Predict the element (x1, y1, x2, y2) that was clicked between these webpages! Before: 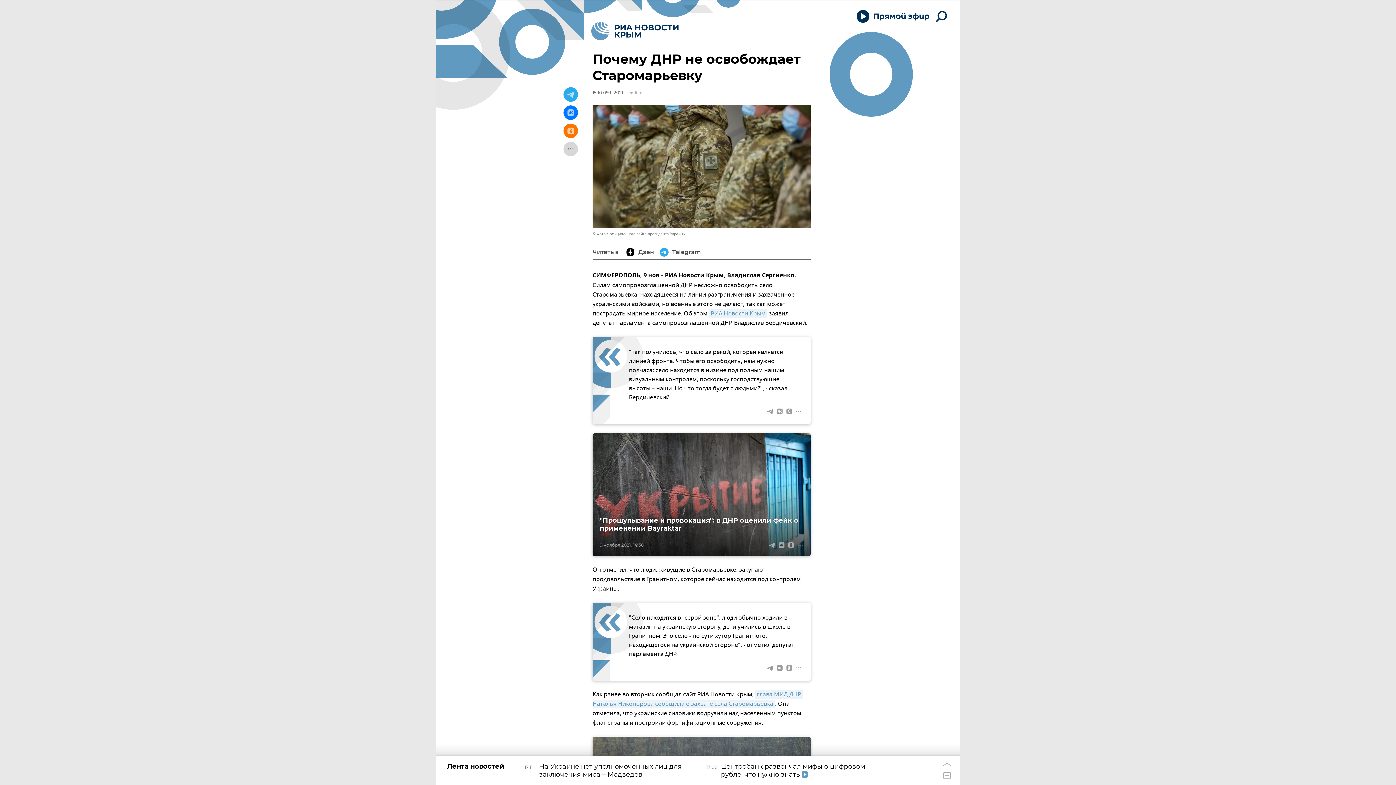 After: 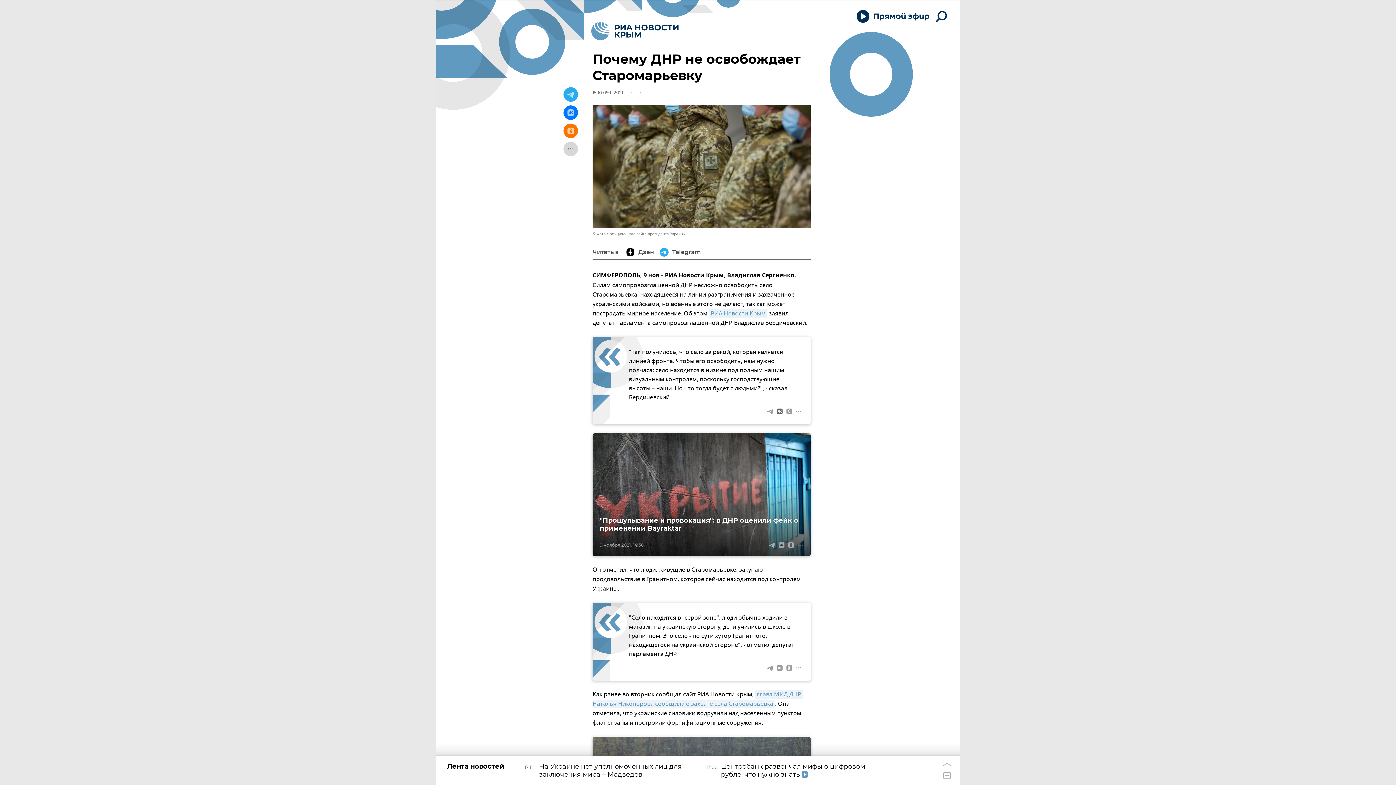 Action: bbox: (775, 406, 784, 416)